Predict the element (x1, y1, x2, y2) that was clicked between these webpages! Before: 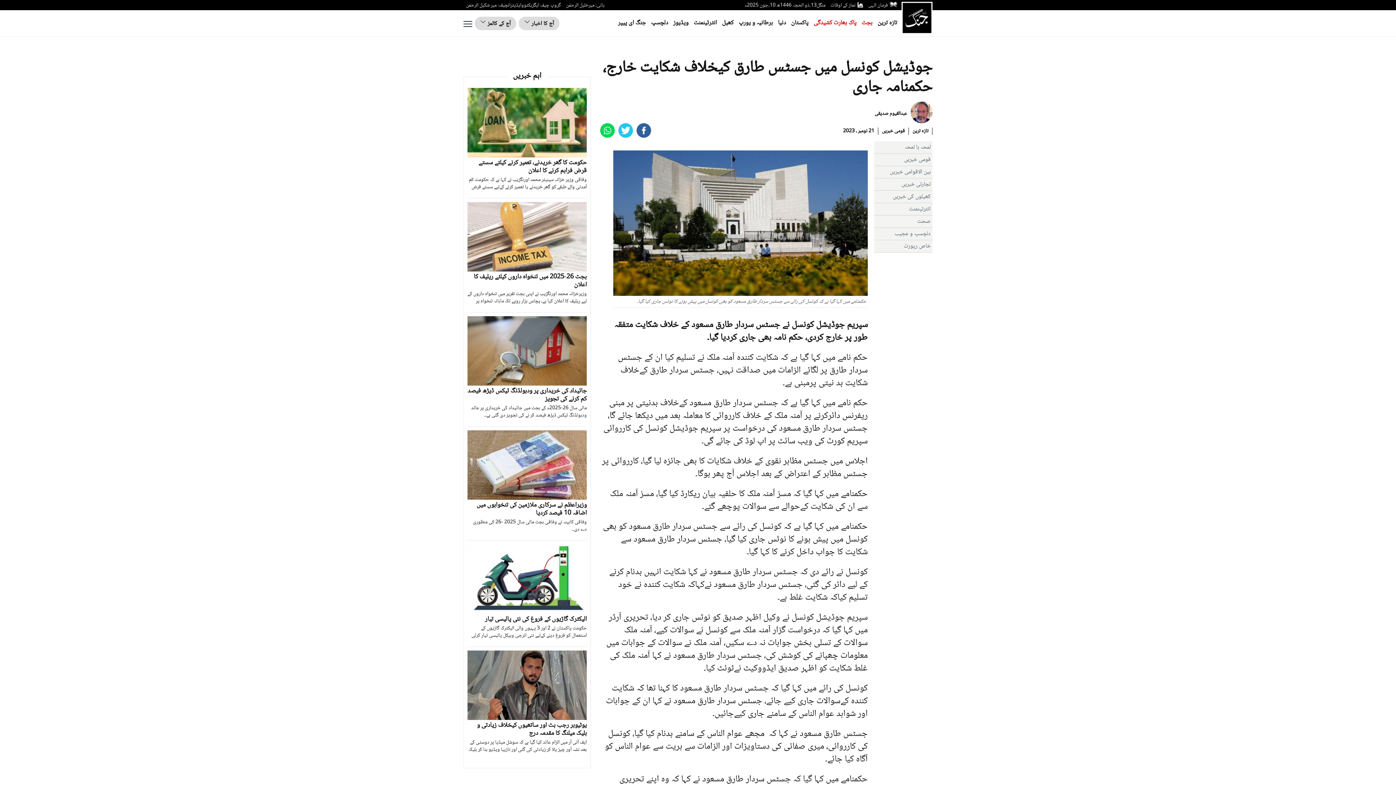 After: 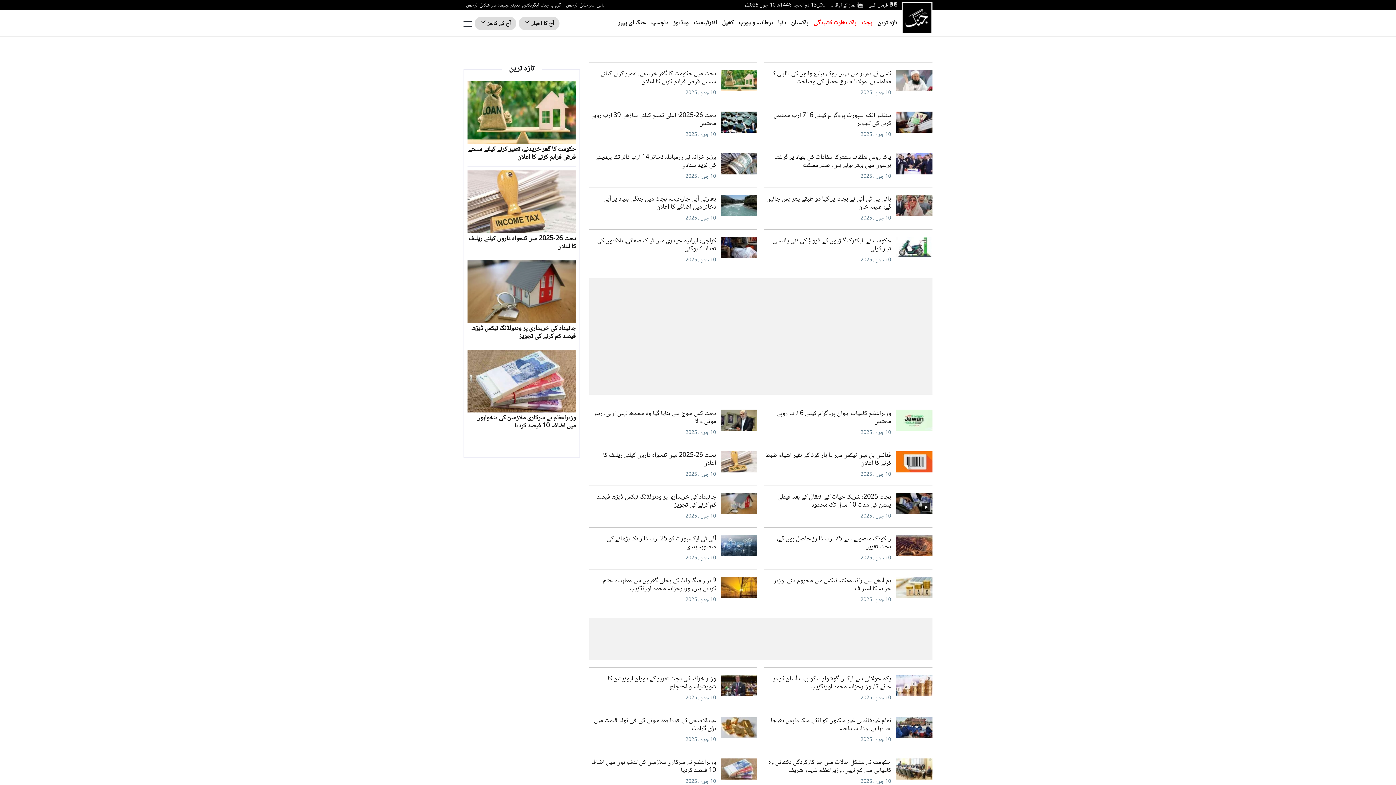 Action: bbox: (882, 126, 905, 135) label: قومی خبریں